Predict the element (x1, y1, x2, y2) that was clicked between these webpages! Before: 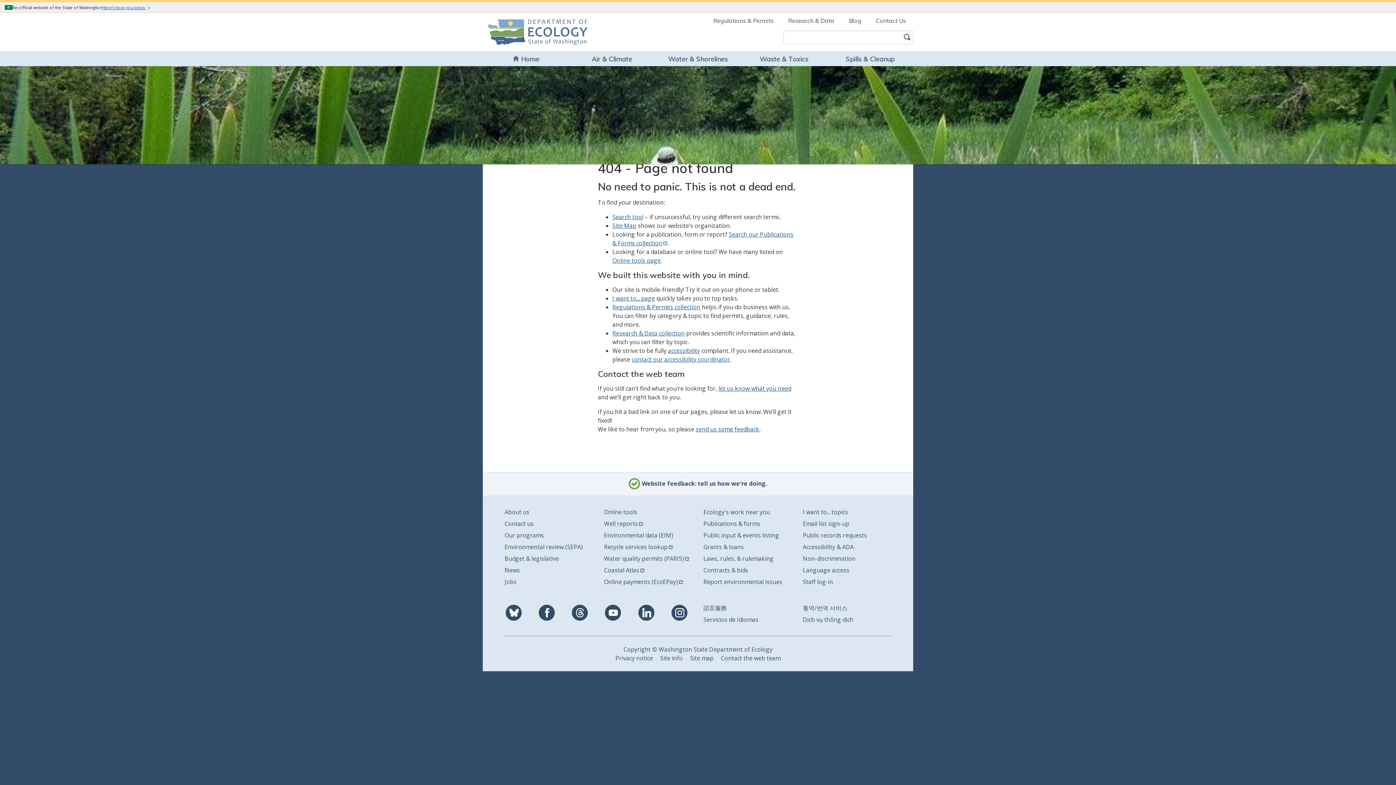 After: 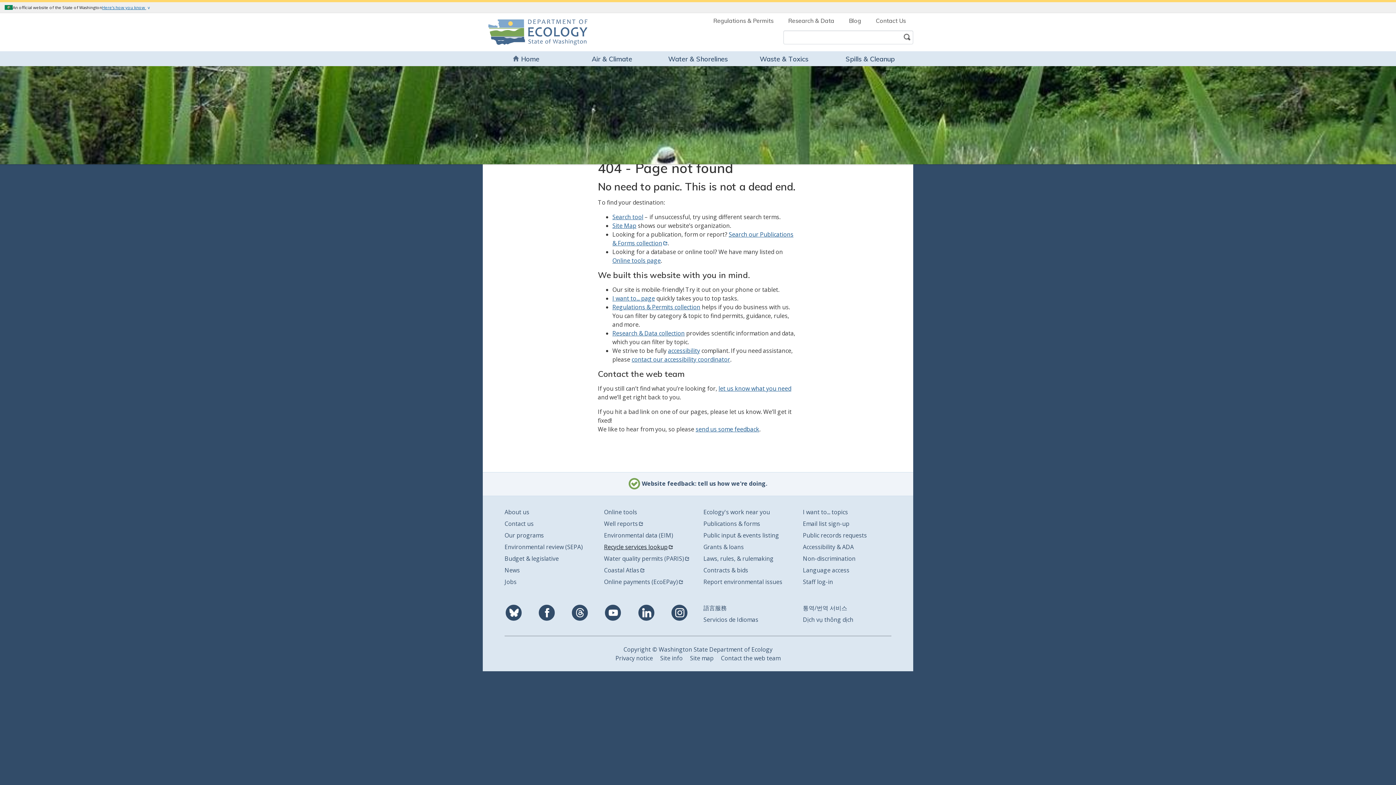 Action: bbox: (604, 543, 673, 551) label: Recycle services lookup